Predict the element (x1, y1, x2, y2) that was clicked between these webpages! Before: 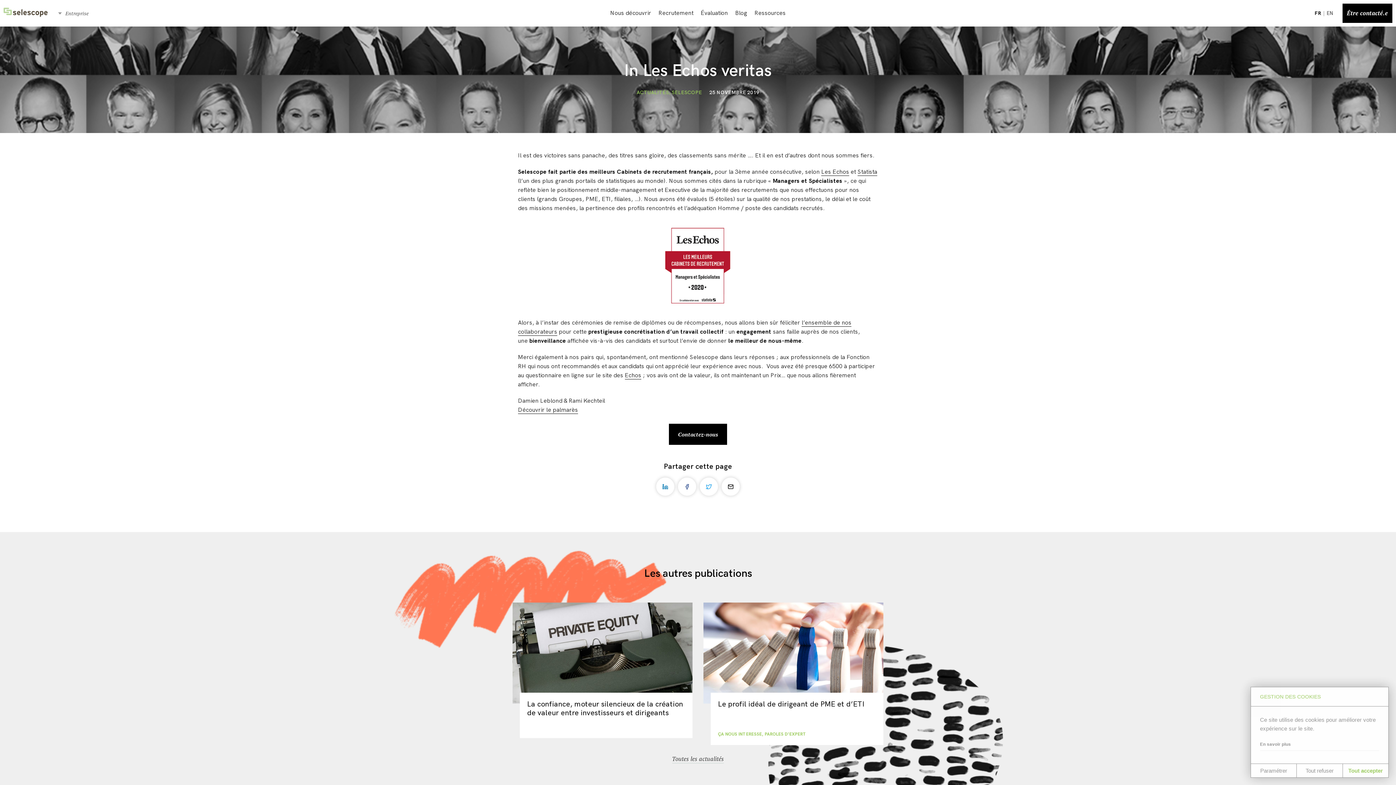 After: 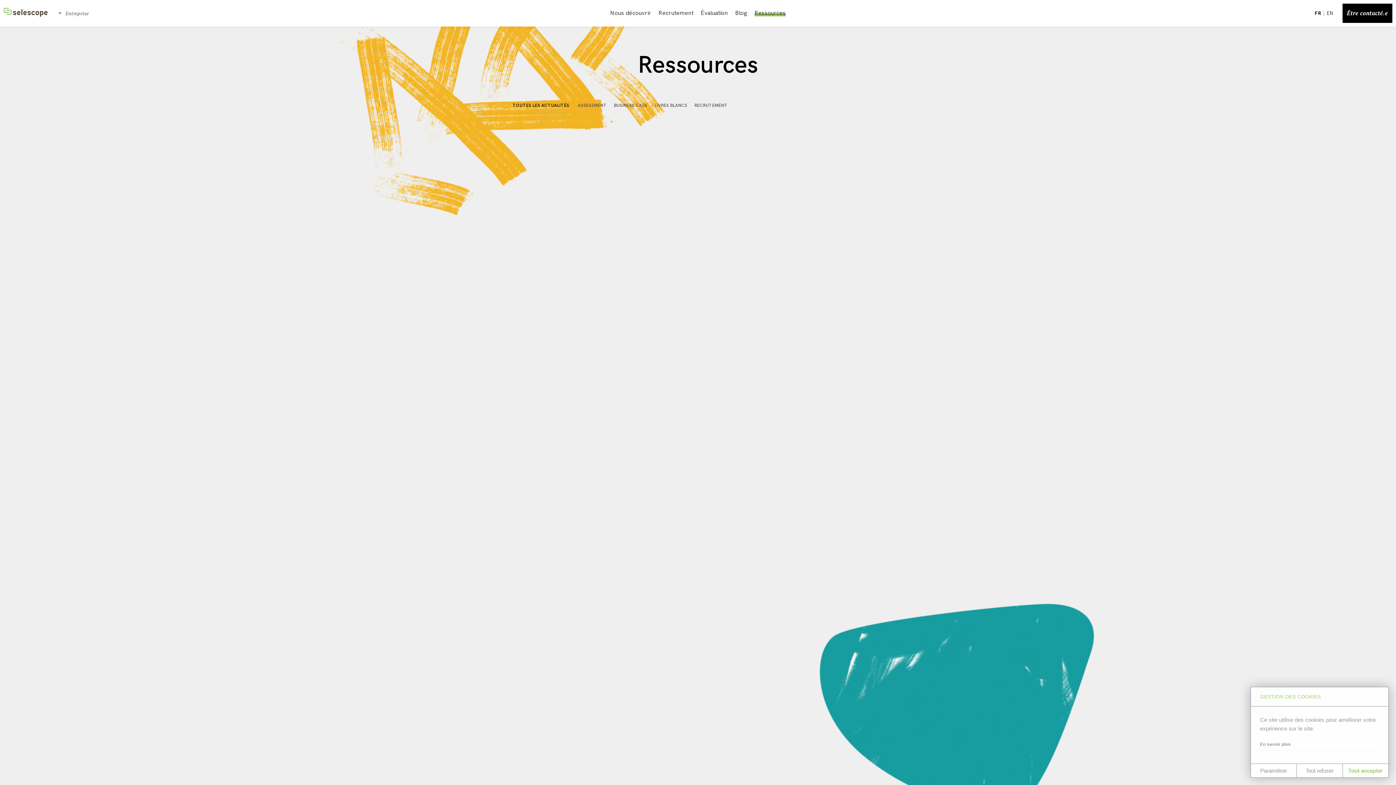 Action: label: Ressources bbox: (751, 6, 789, 19)